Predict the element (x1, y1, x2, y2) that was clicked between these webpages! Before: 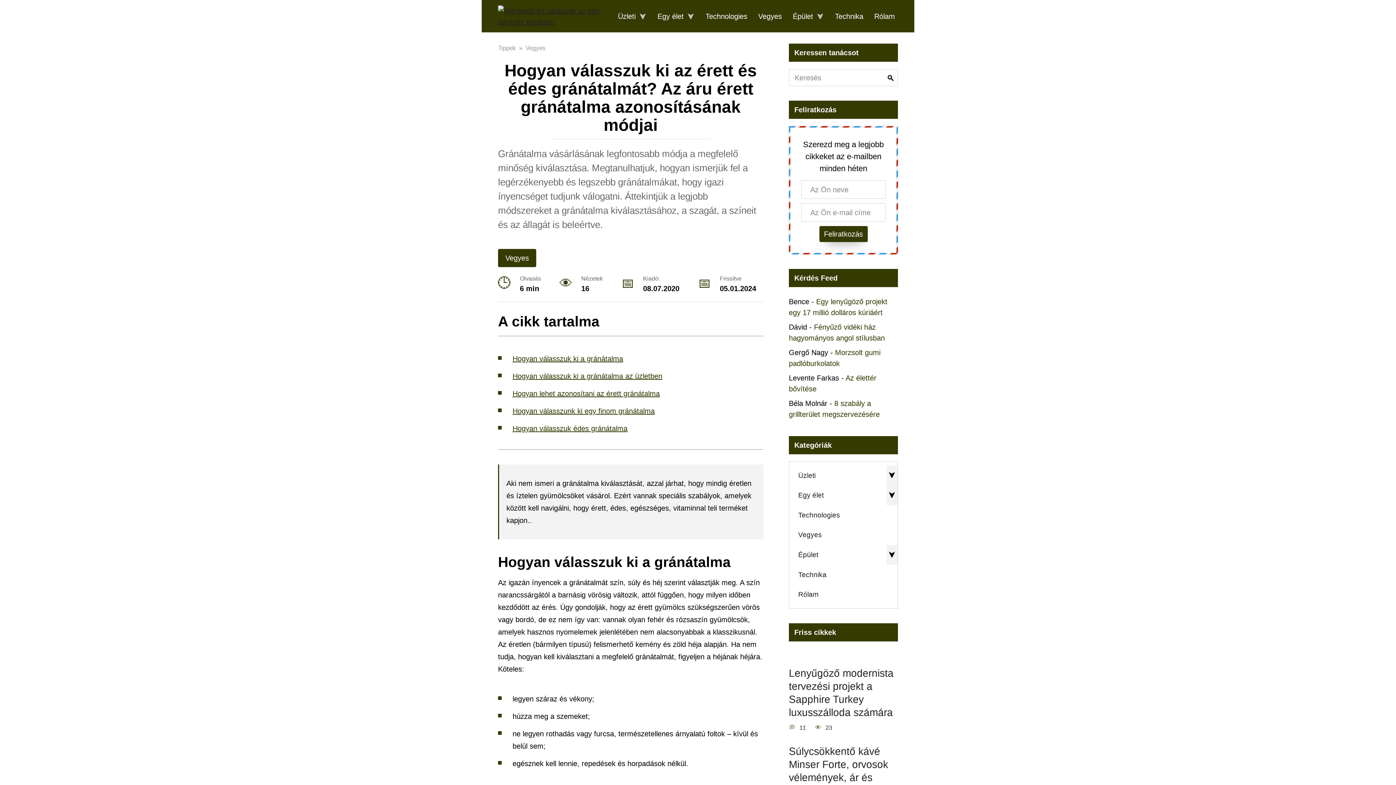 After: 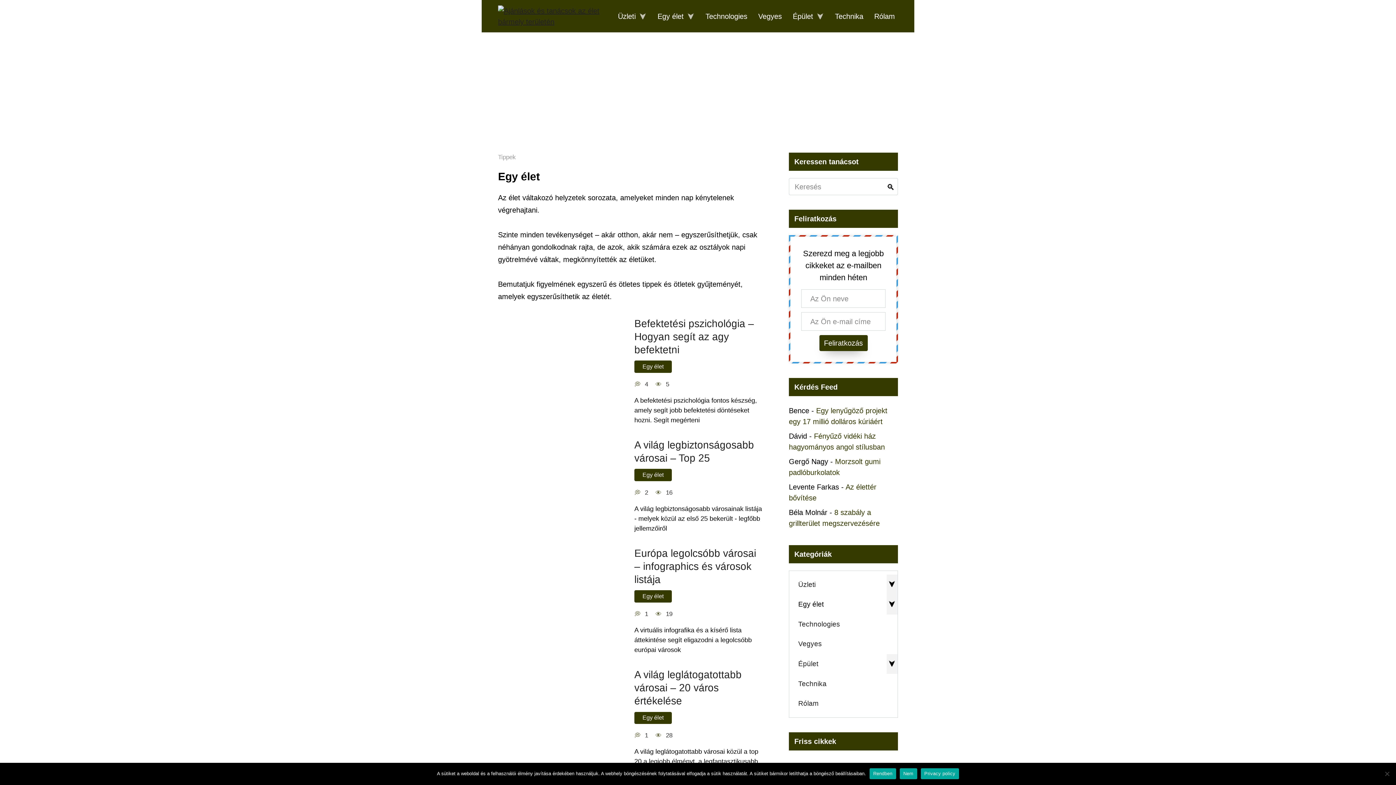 Action: bbox: (652, 3, 700, 29) label: Egy élet